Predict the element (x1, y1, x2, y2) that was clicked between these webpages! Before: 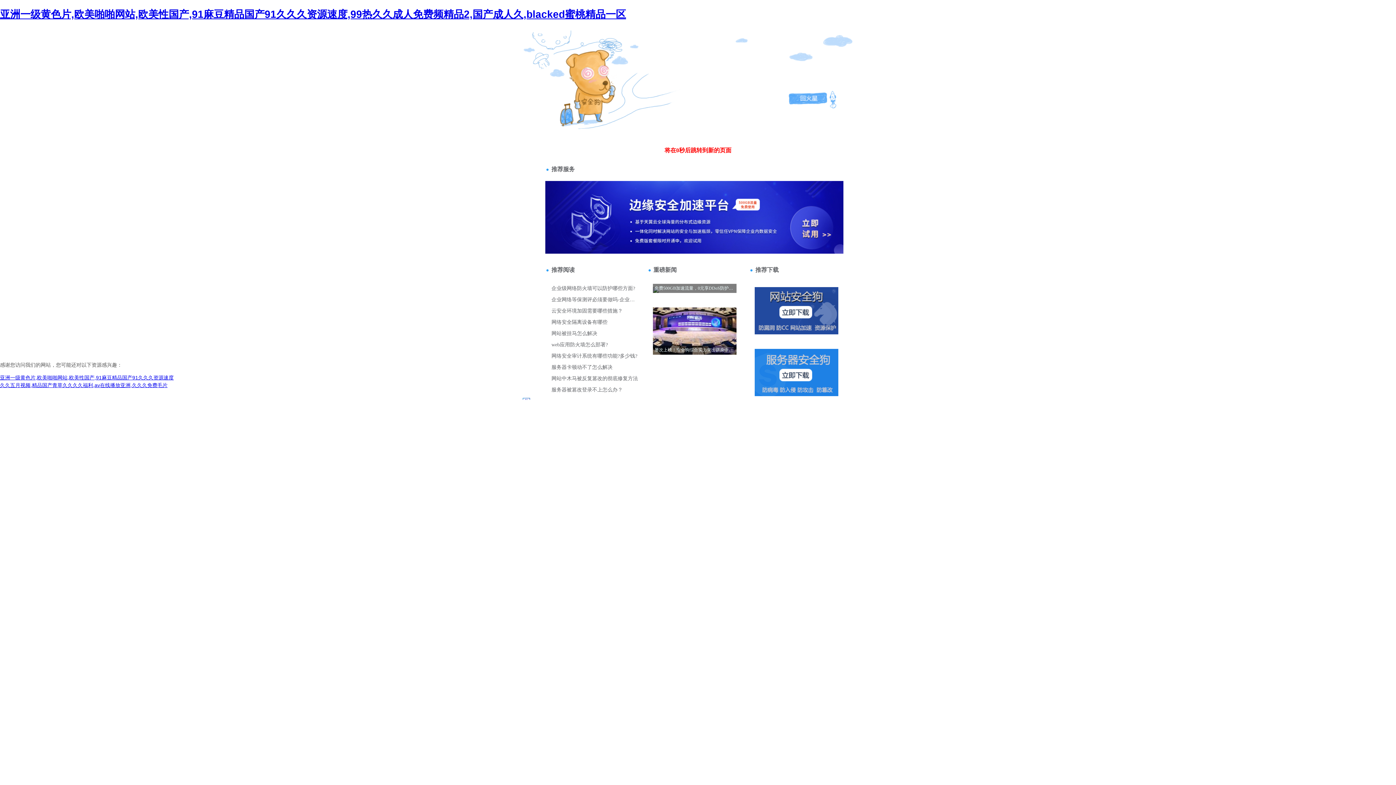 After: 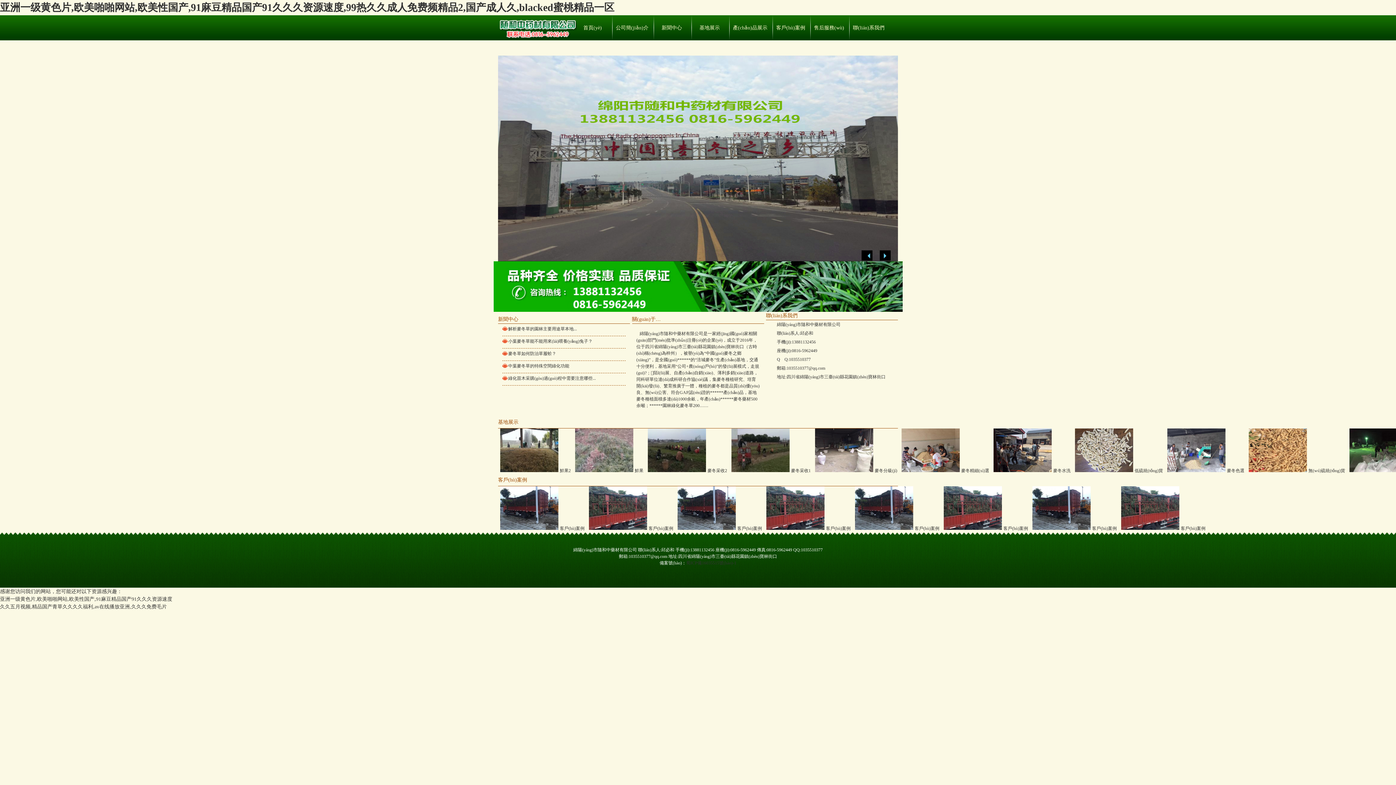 Action: label: 亚洲一级黄色片,欧美啪啪网站,欧美性国产,91麻豆精品国产91久久久资源速度 bbox: (0, 374, 173, 380)